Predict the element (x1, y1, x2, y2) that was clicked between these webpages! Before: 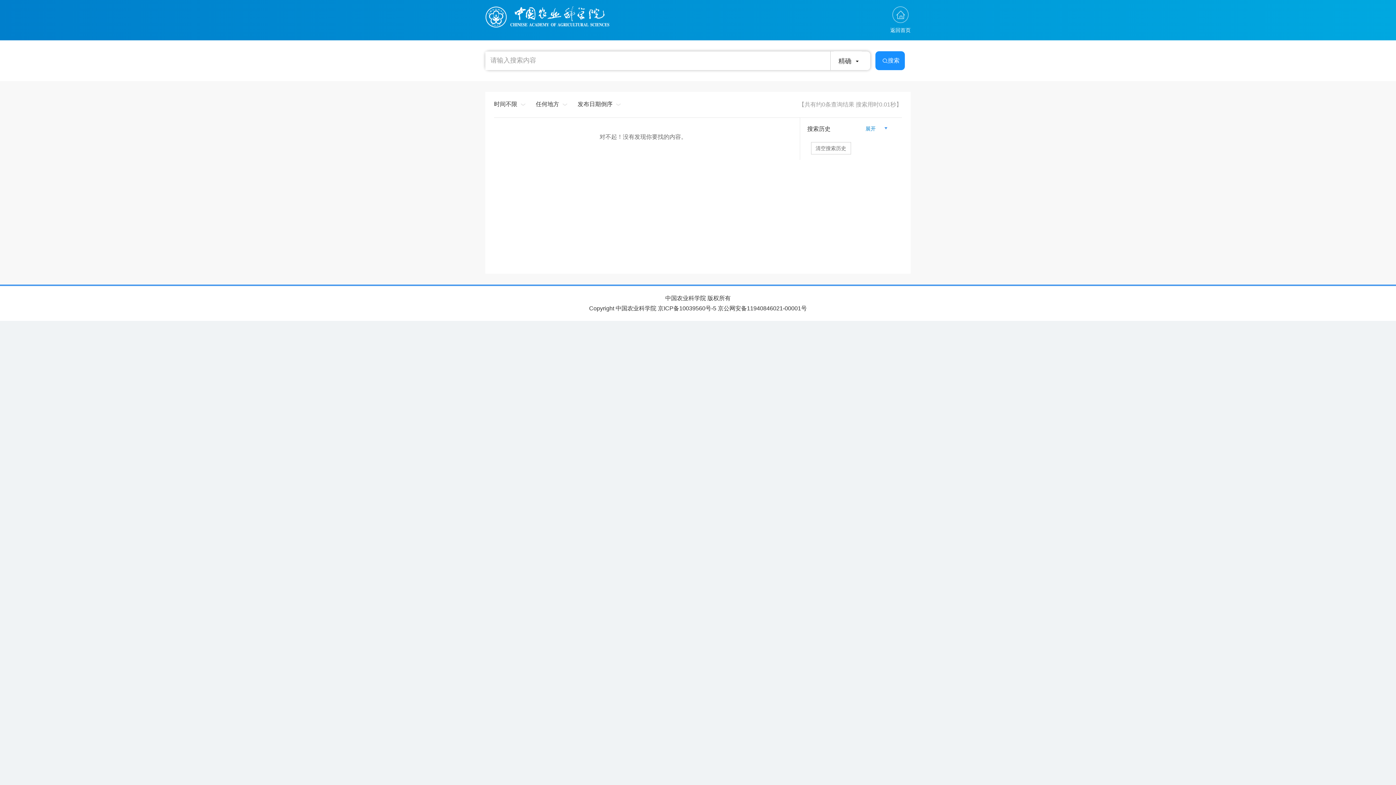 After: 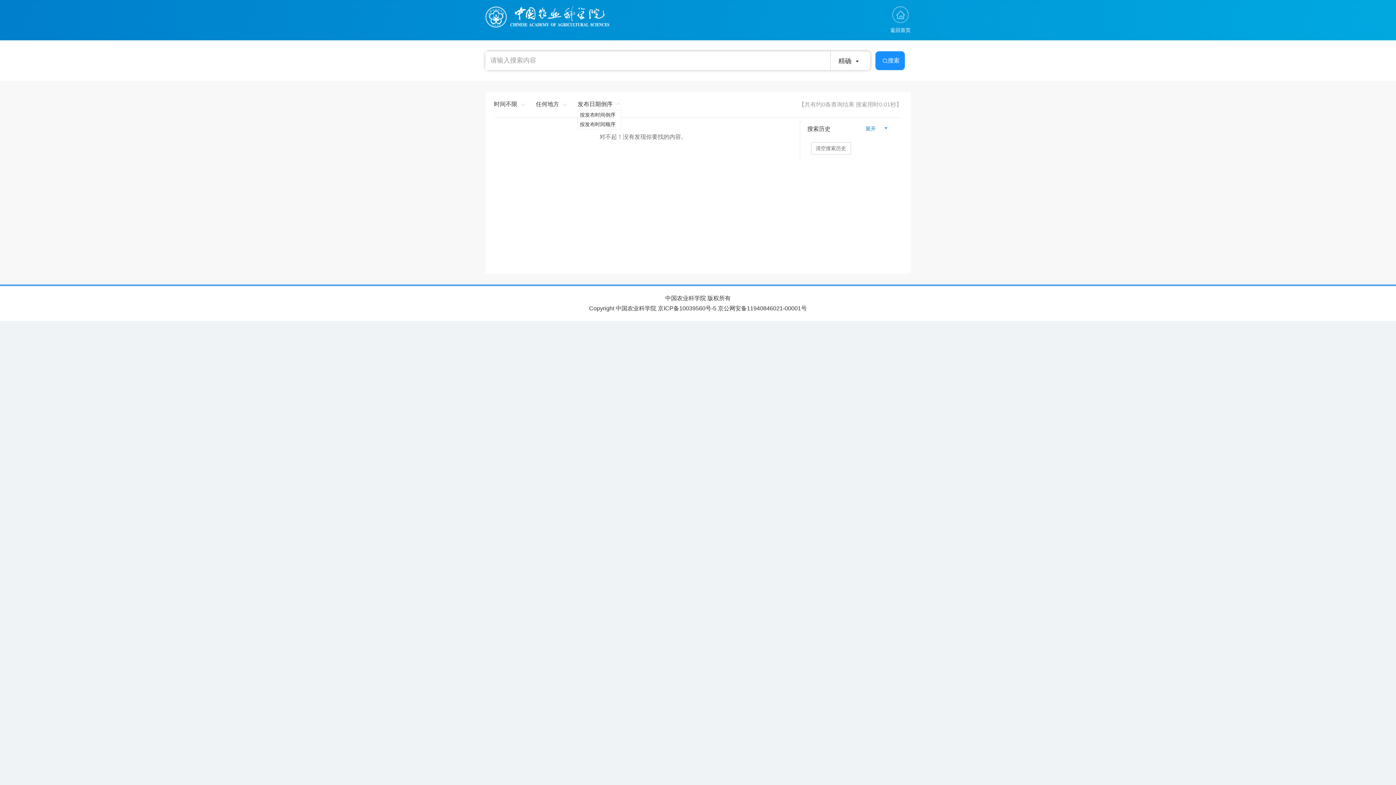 Action: label: 发布日期倒序 bbox: (577, 101, 612, 107)